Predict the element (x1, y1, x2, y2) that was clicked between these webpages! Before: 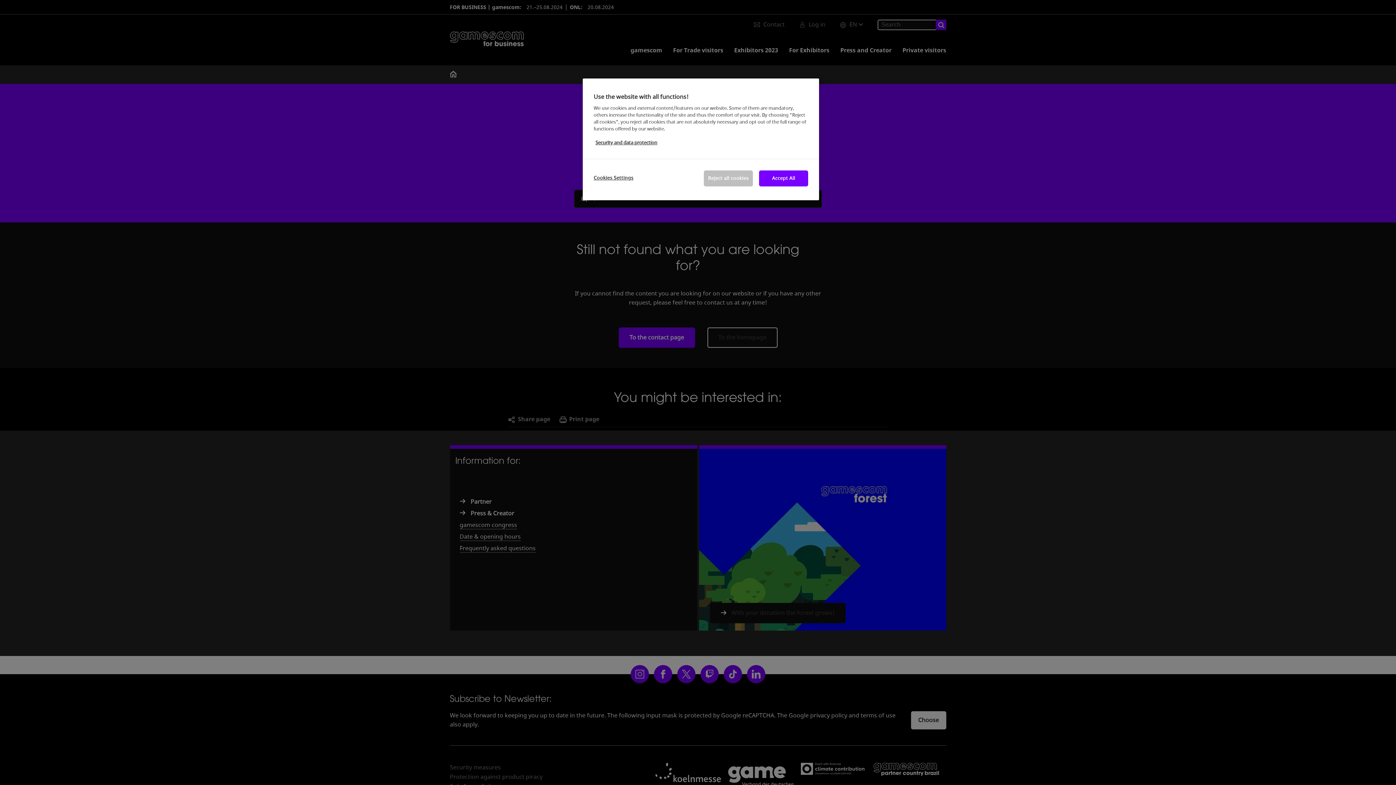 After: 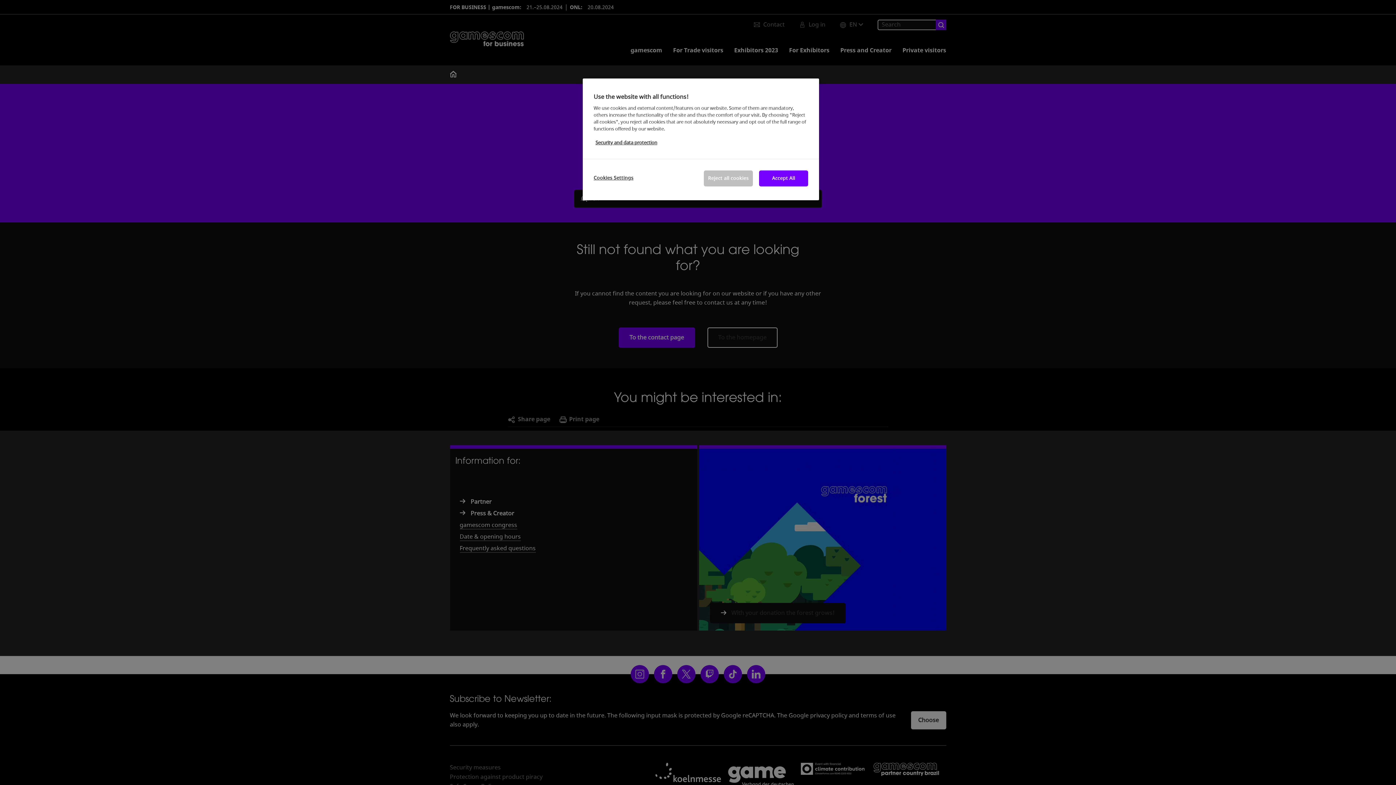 Action: label: More information about your privacy, opens in a new tab bbox: (595, 139, 657, 146)